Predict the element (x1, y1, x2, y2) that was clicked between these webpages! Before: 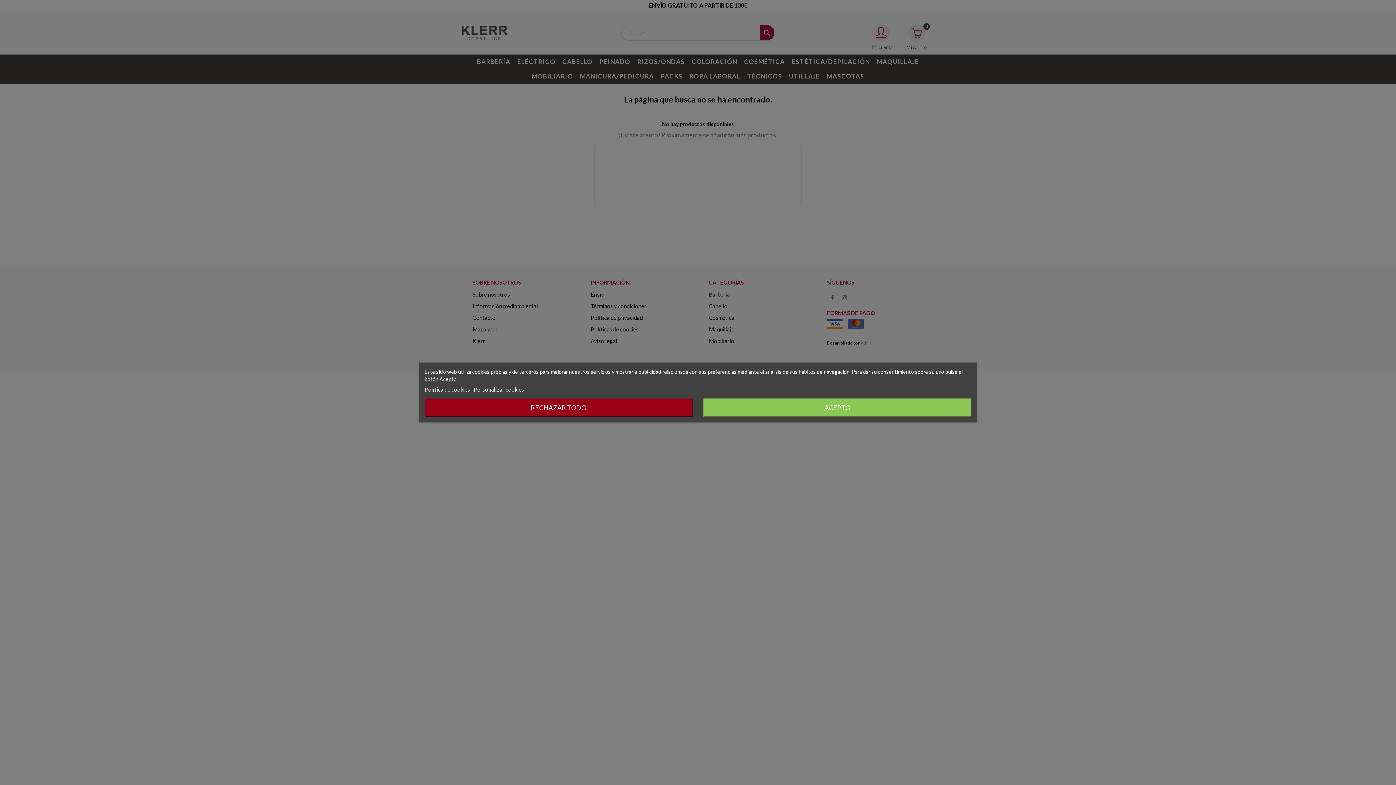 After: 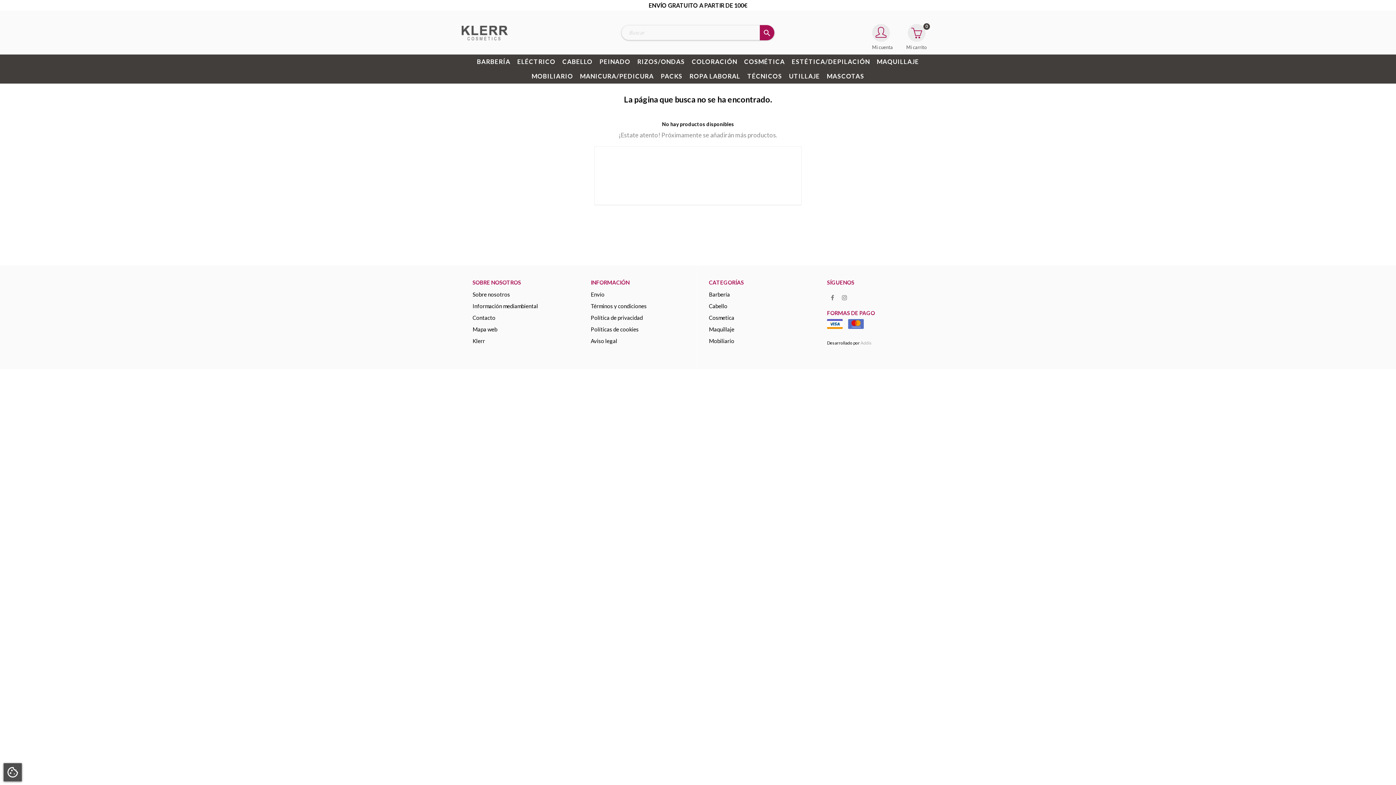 Action: label: RECHAZAR TODO bbox: (424, 398, 692, 416)